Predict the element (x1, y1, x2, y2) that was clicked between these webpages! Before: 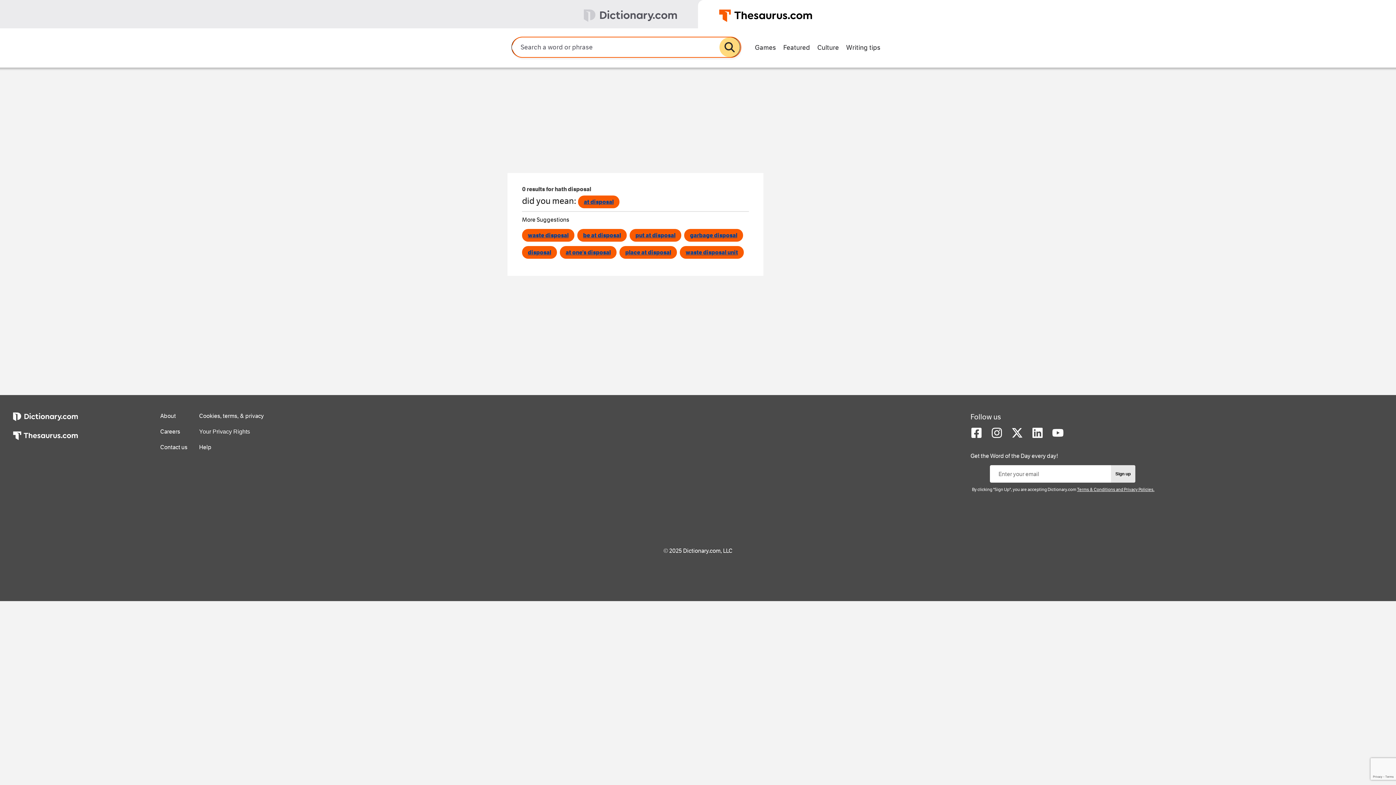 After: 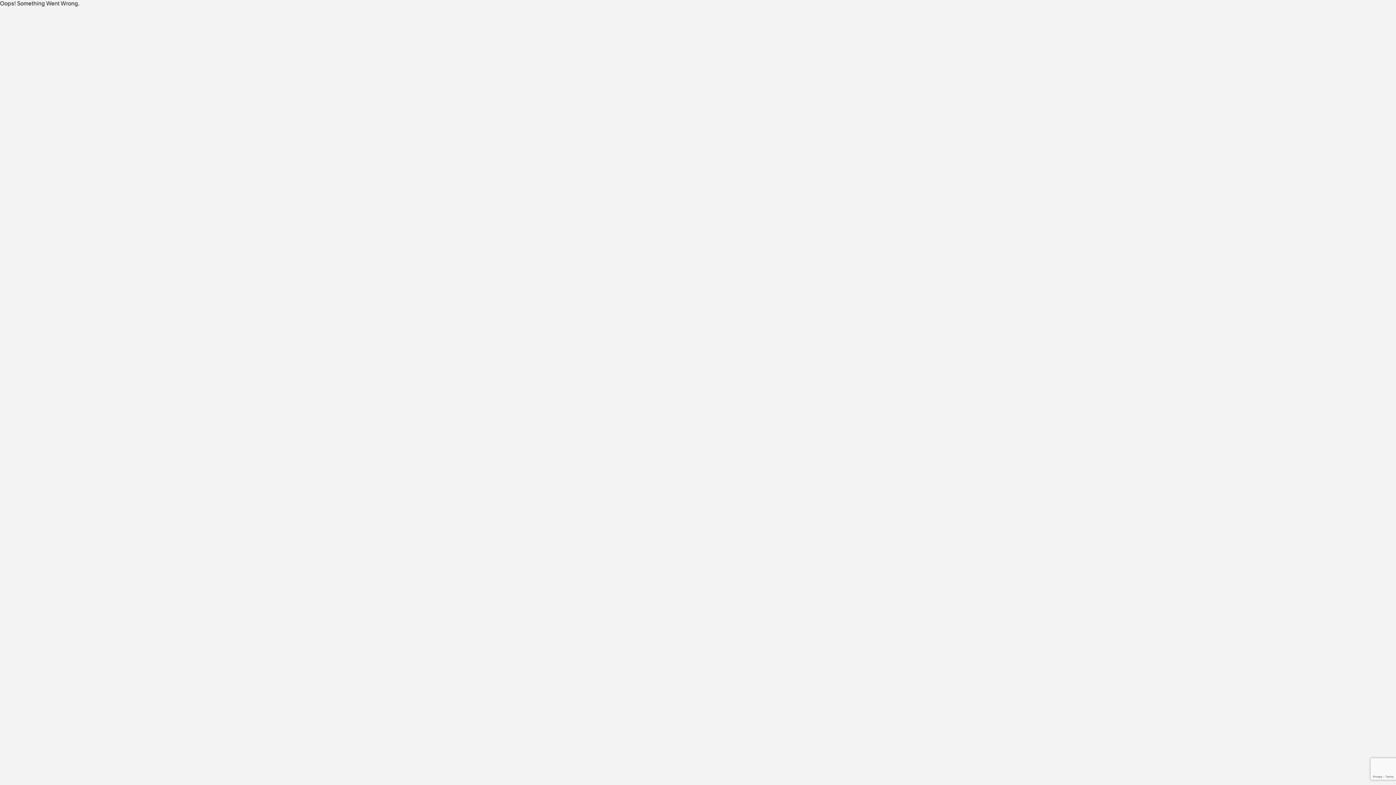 Action: label: waste disposal unit bbox: (680, 246, 744, 258)